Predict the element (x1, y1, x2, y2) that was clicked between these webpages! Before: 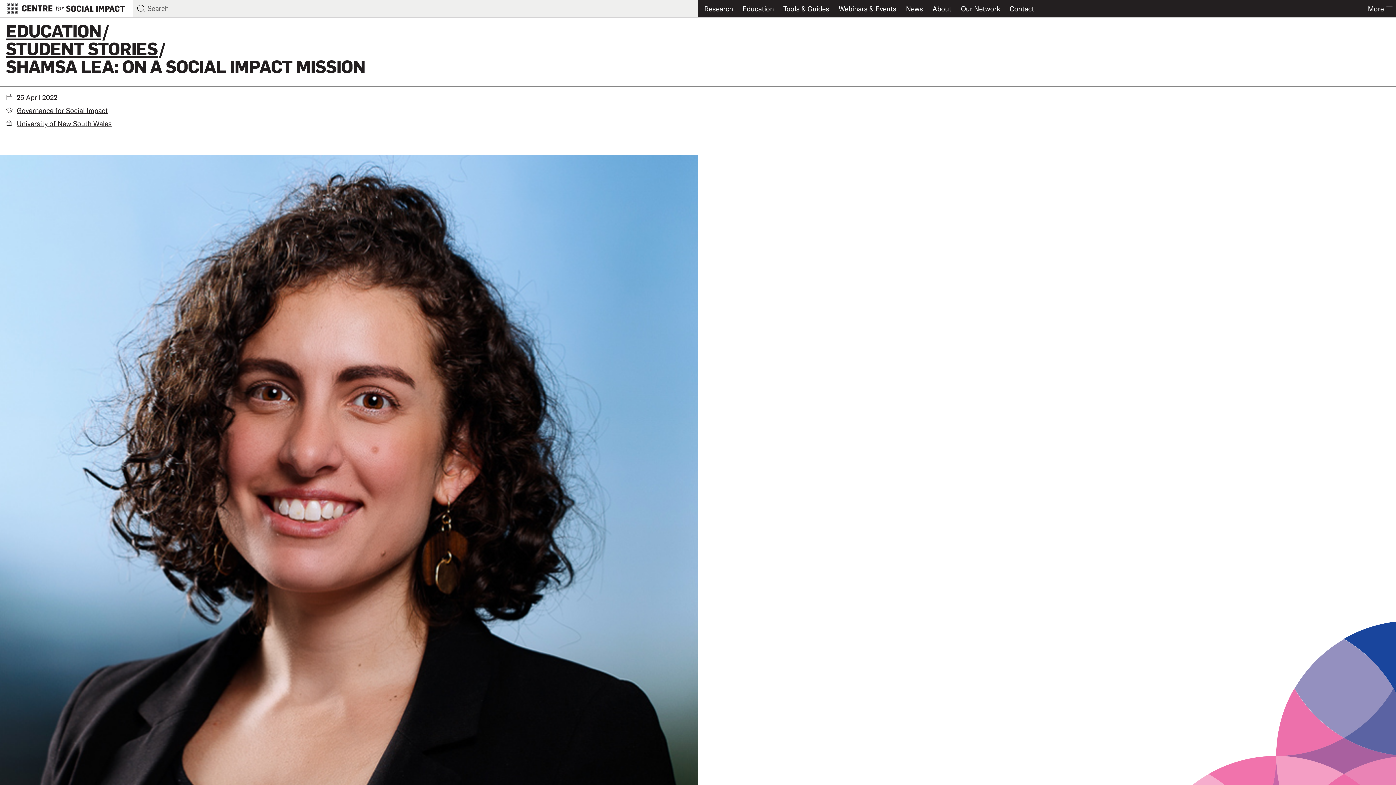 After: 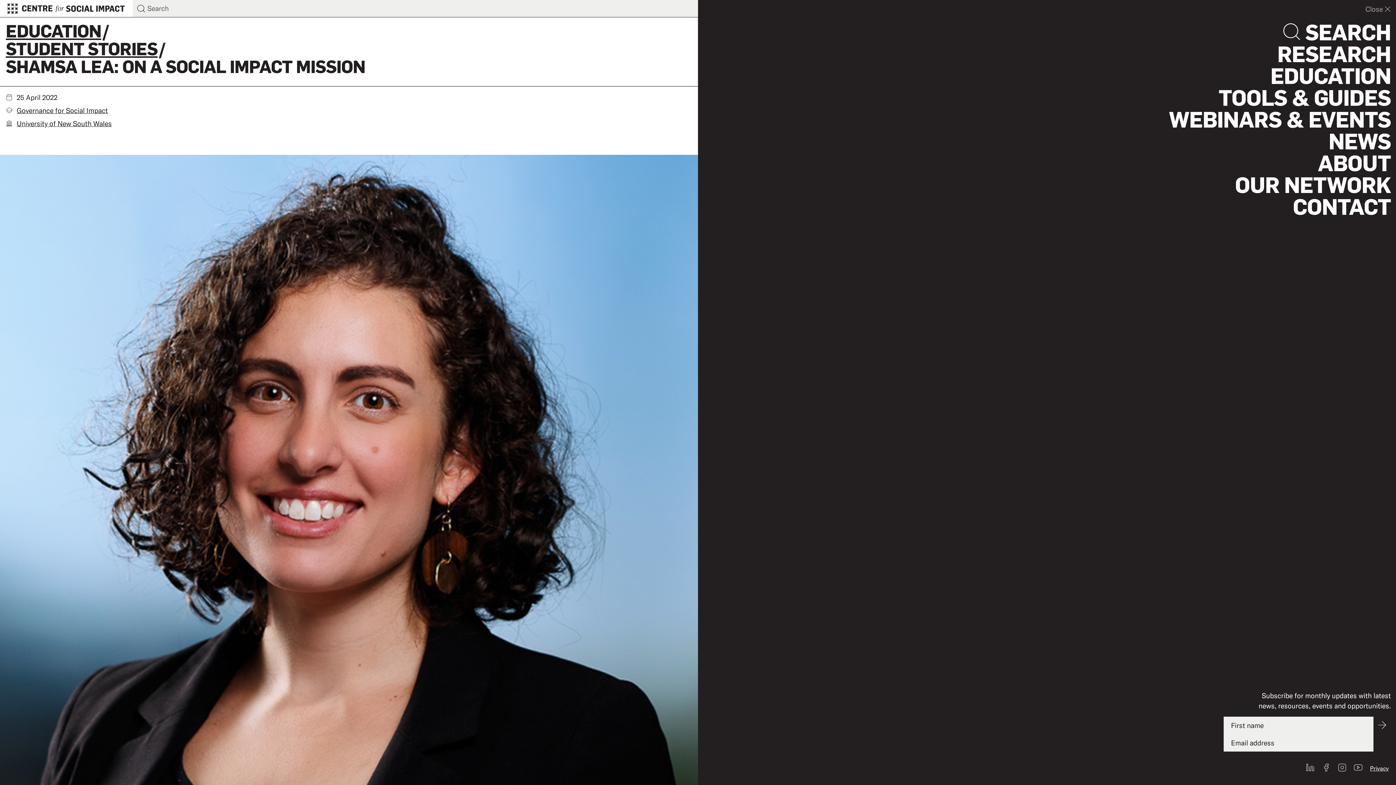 Action: bbox: (1365, 0, 1396, 17) label: More